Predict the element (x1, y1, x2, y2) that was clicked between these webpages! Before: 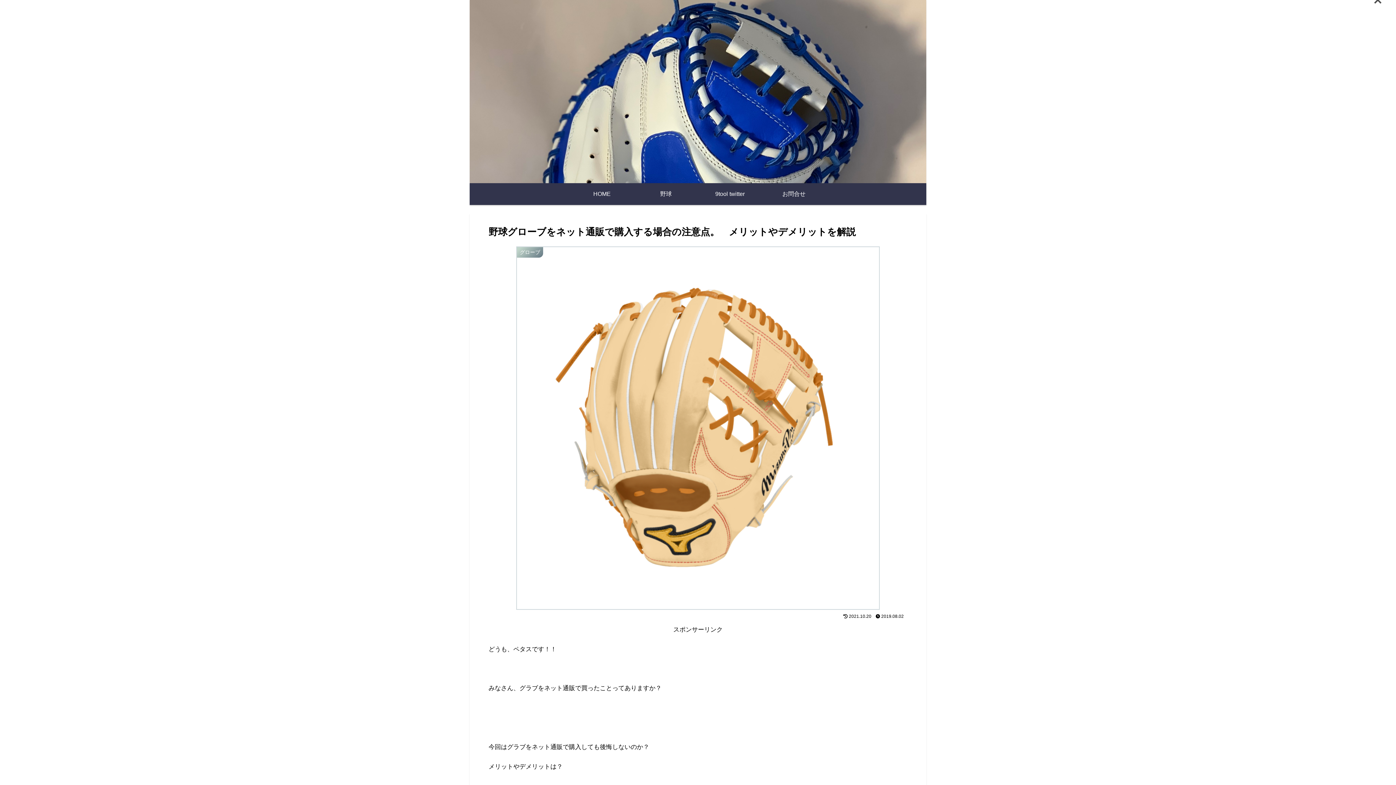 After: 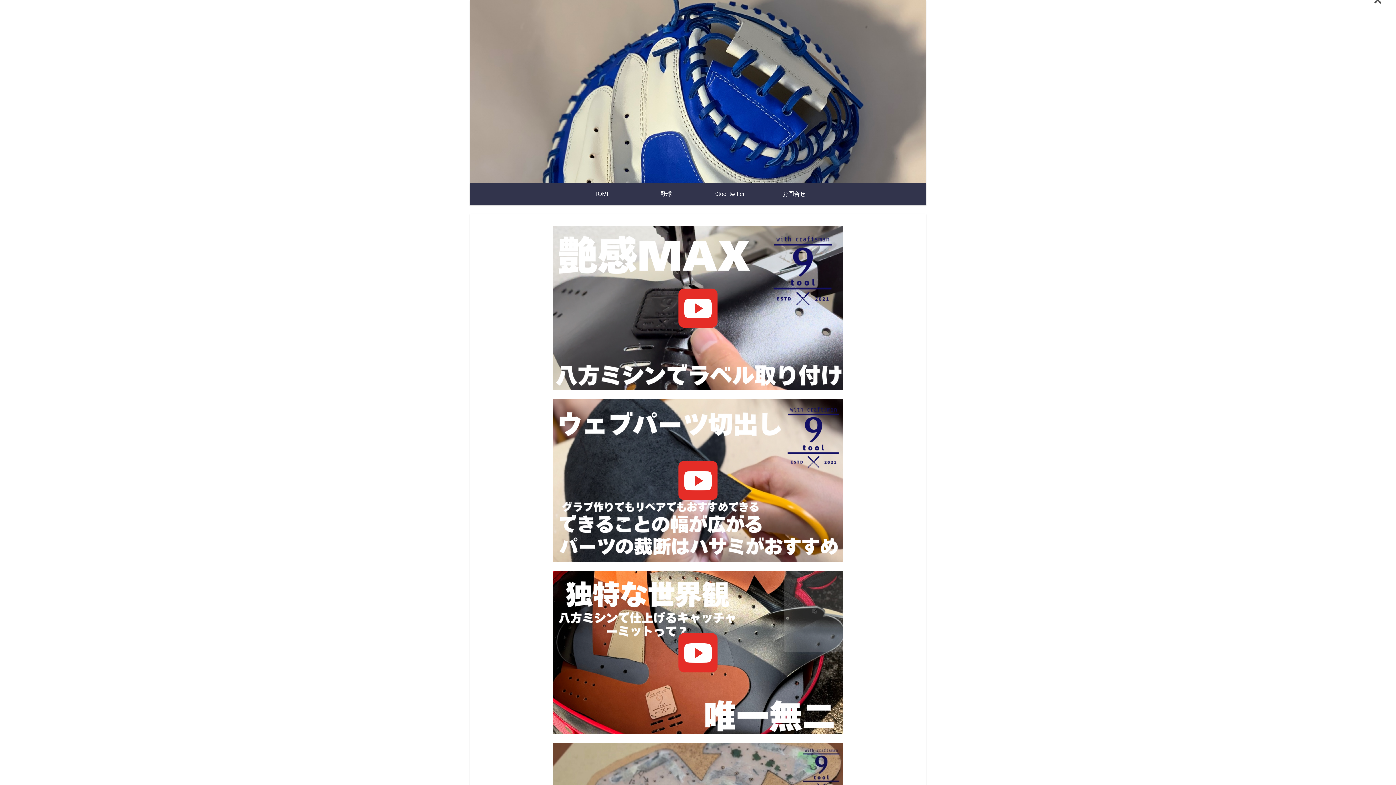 Action: label: HOME bbox: (570, 183, 634, 205)